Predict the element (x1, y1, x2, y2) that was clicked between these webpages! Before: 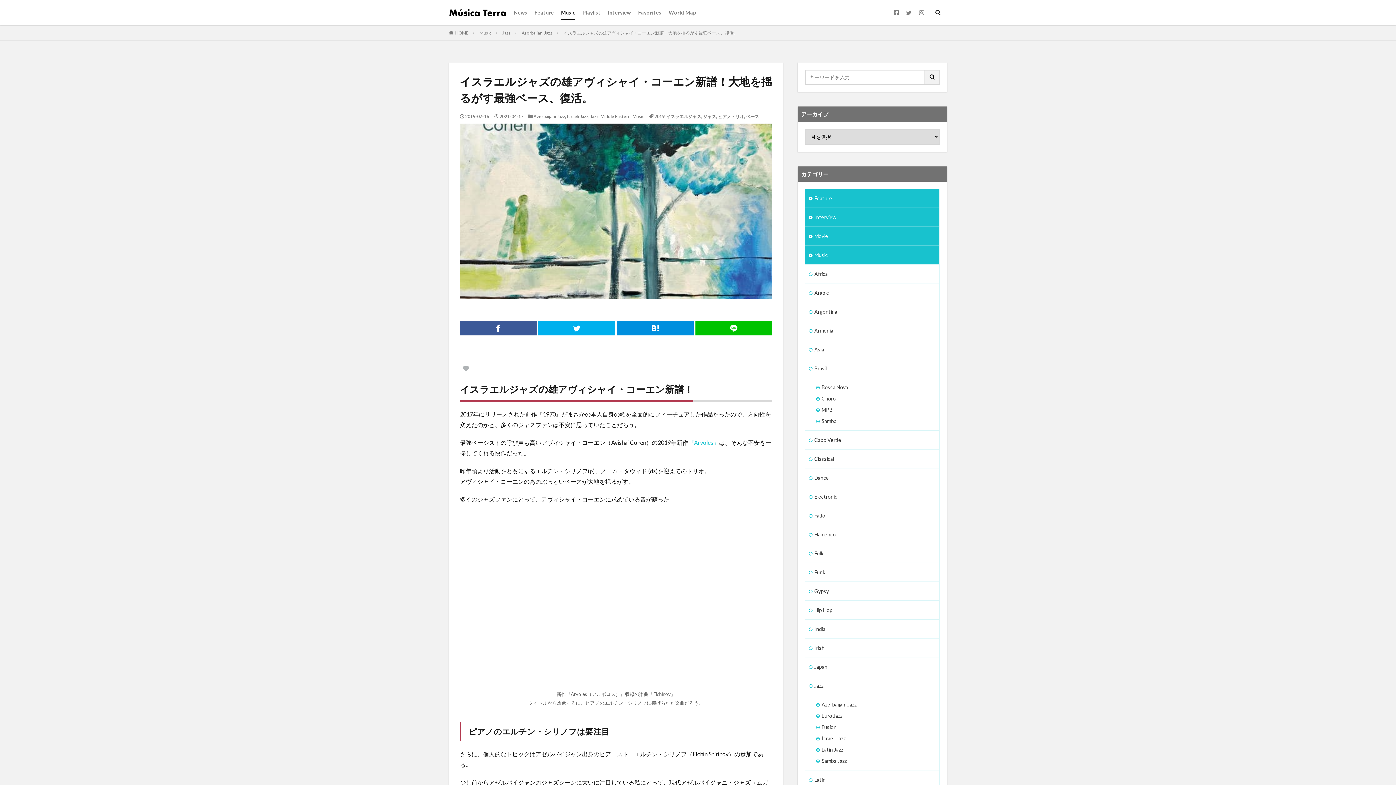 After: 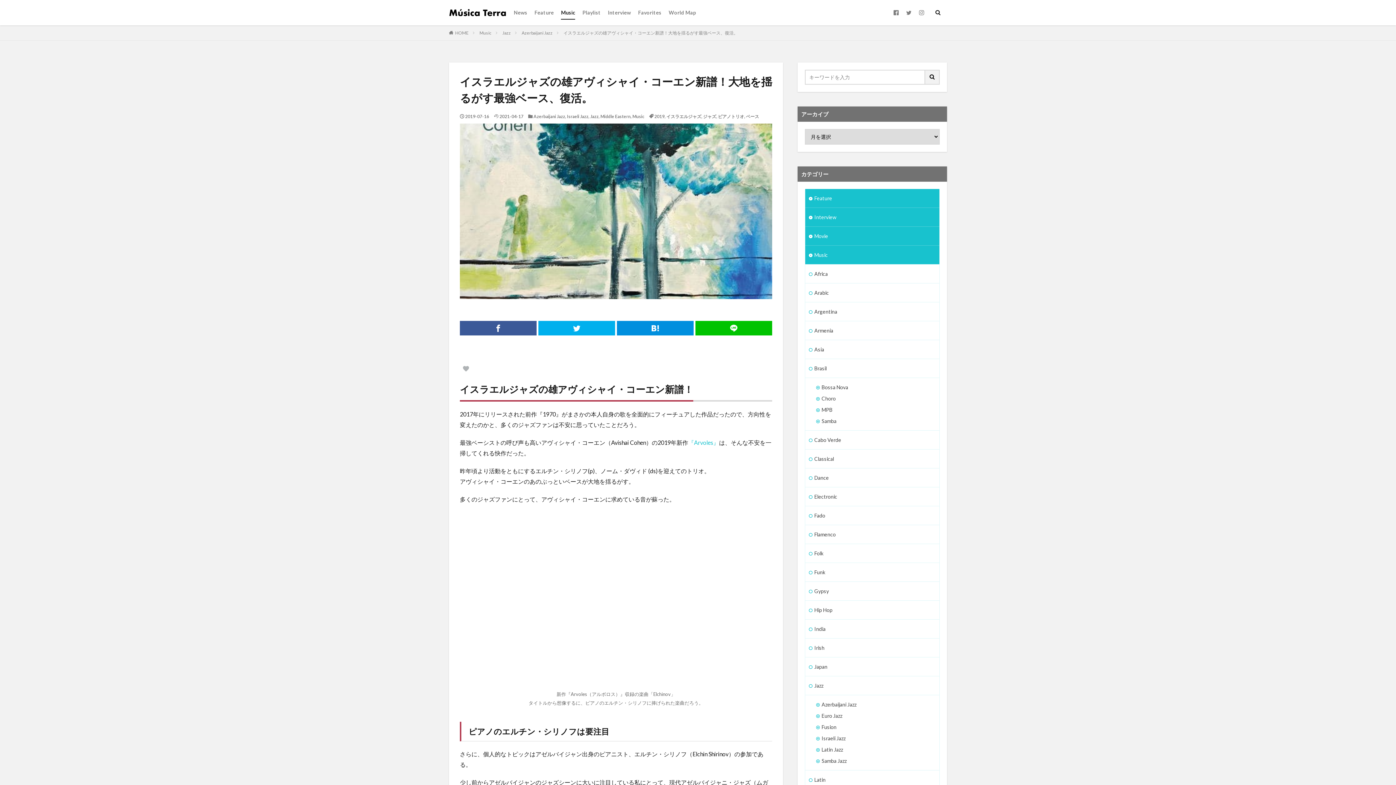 Action: bbox: (563, 30, 738, 35) label: イスラエルジャズの雄アヴィシャイ・コーエン新譜！大地を揺るがす最強ベース、復活。